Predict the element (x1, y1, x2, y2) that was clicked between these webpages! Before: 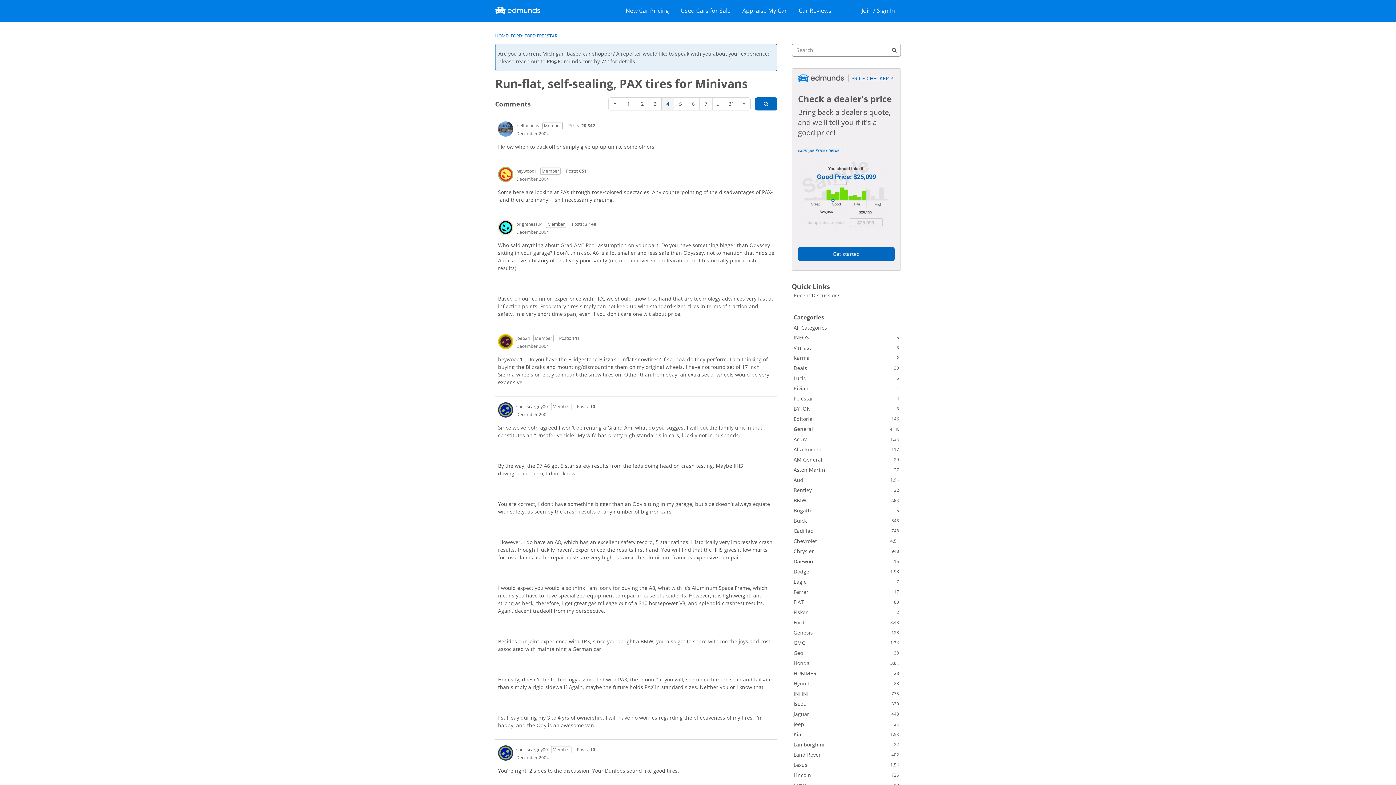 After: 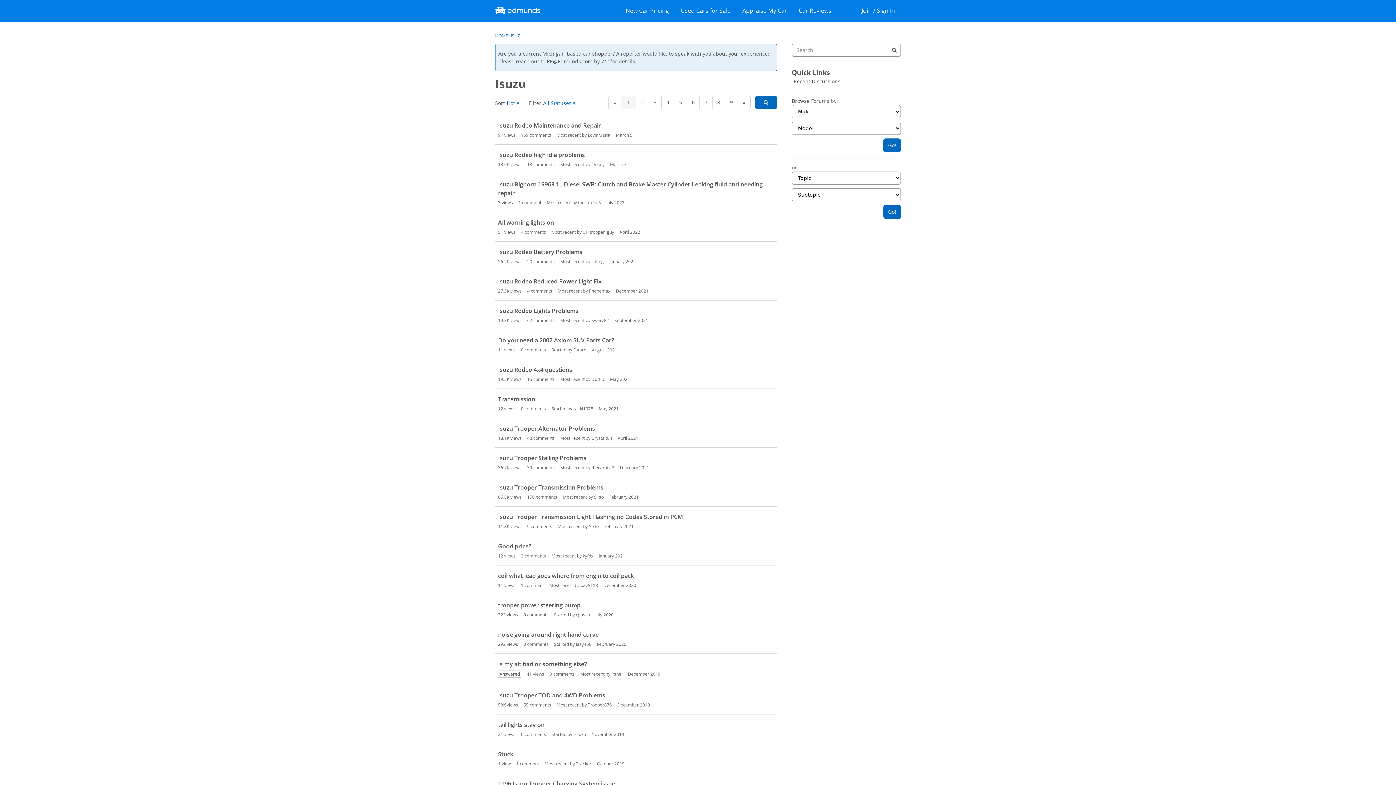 Action: label: 330
Isuzu bbox: (792, 698, 901, 709)